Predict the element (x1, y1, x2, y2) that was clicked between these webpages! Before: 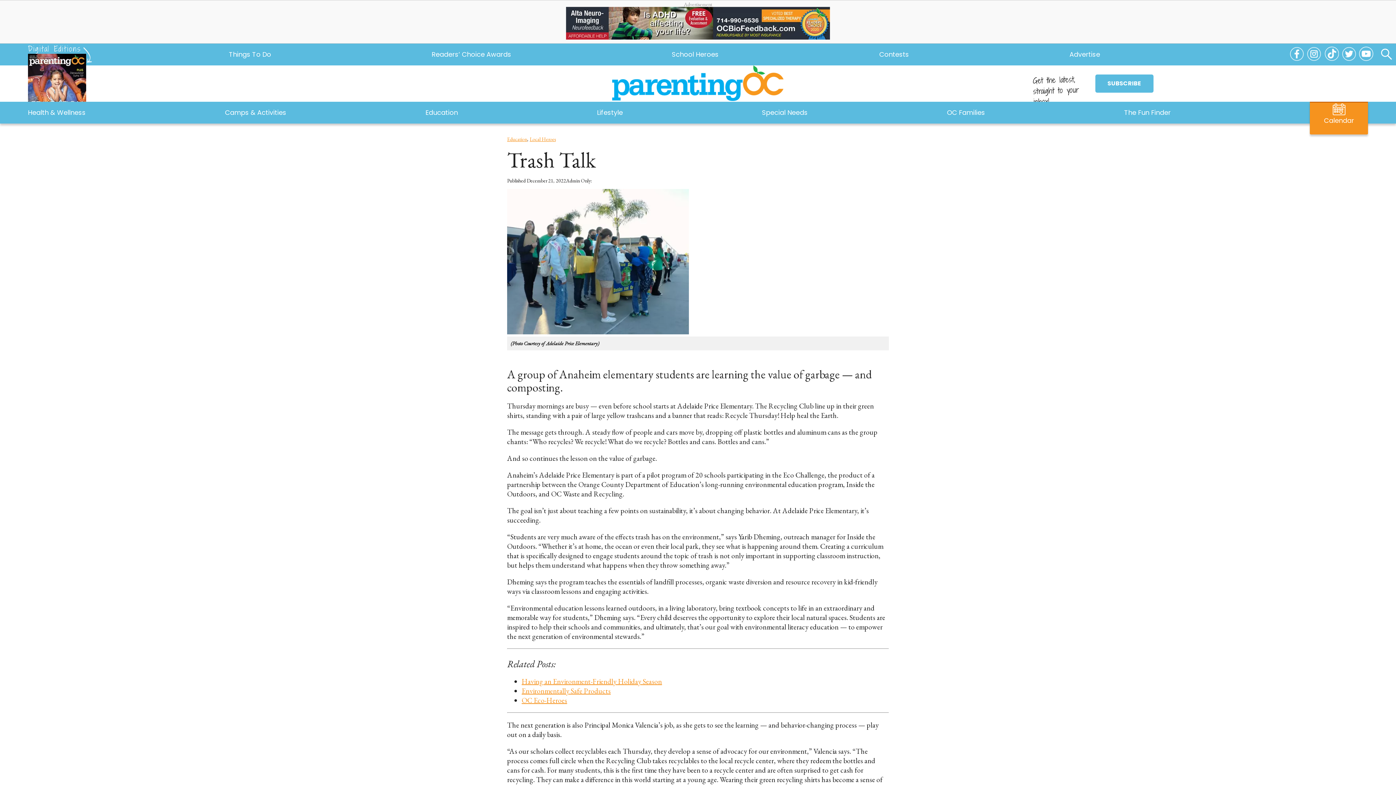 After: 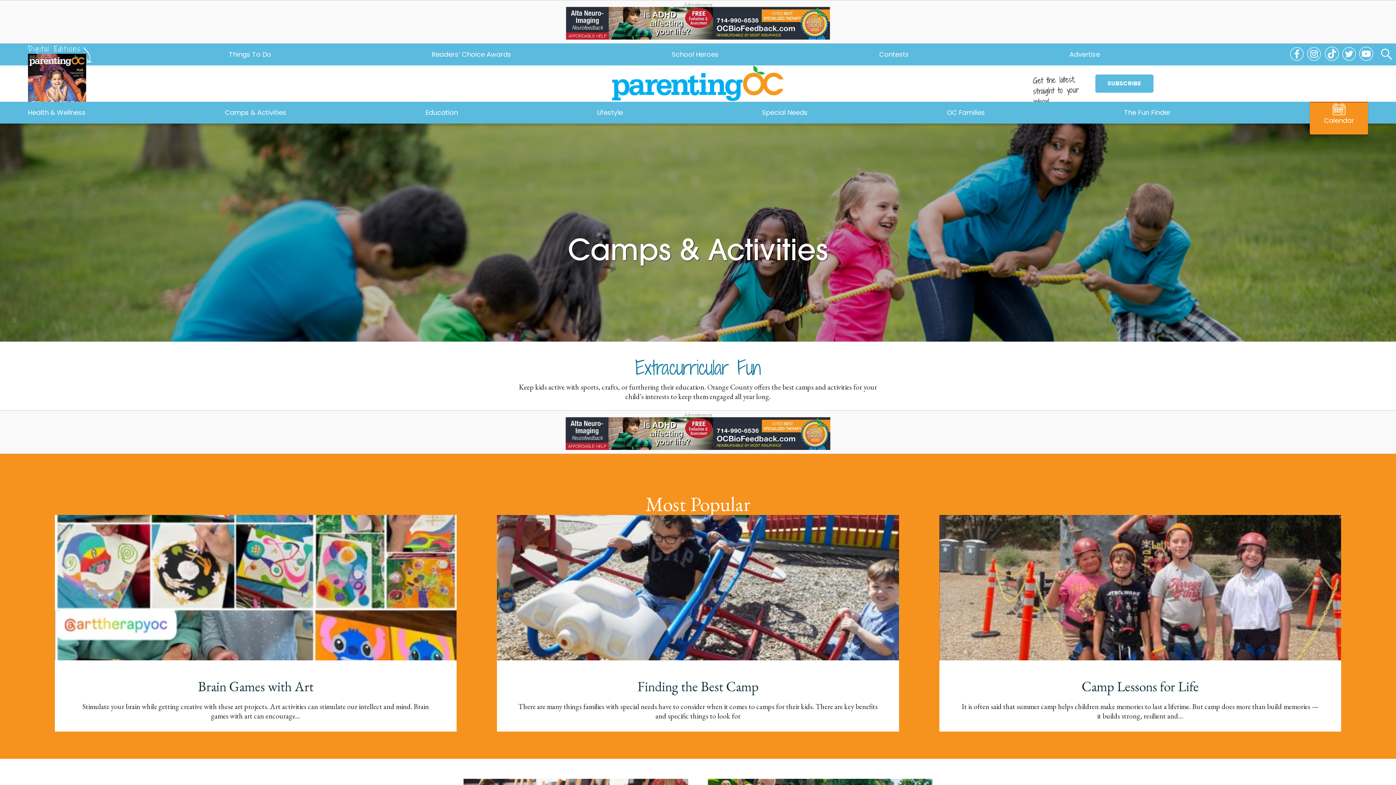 Action: label: Camps & Activities bbox: (224, 101, 286, 123)